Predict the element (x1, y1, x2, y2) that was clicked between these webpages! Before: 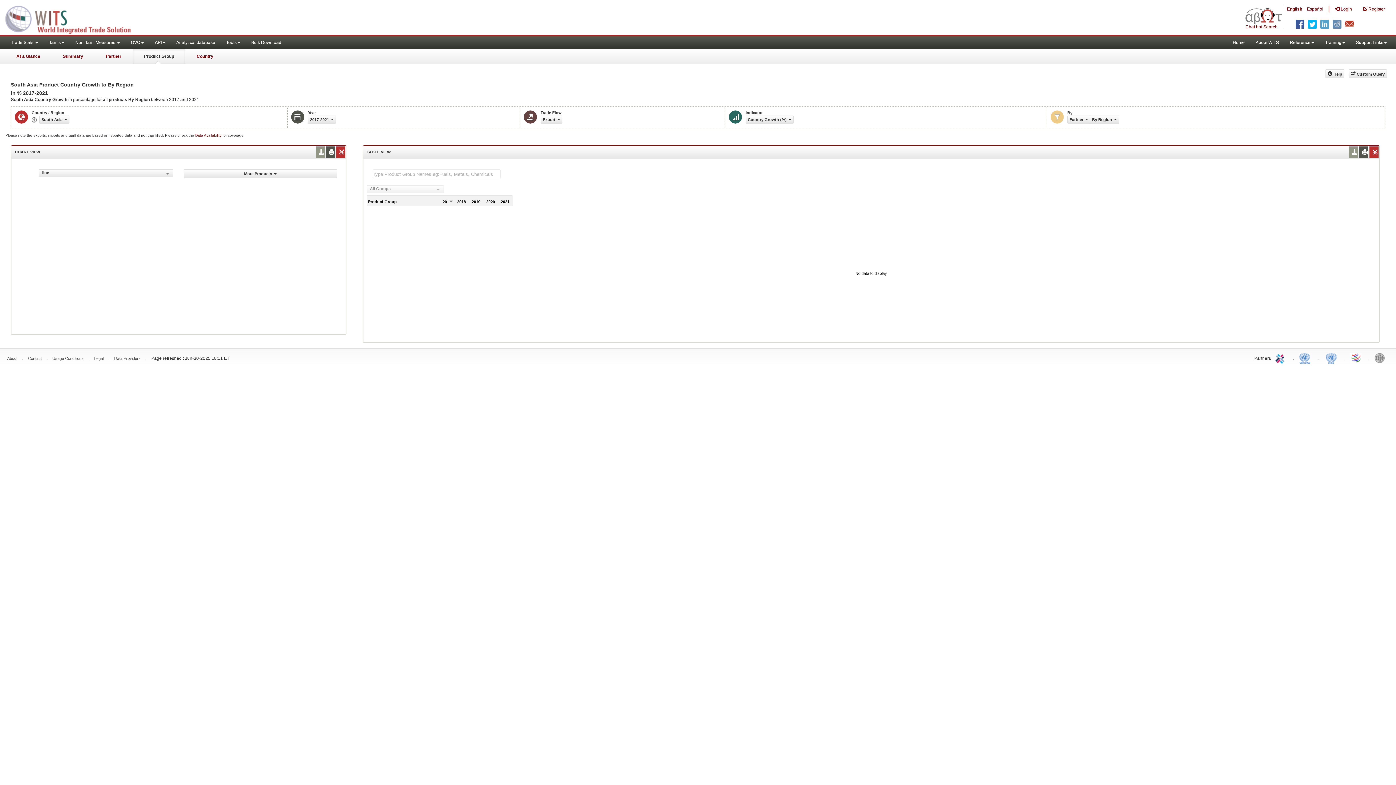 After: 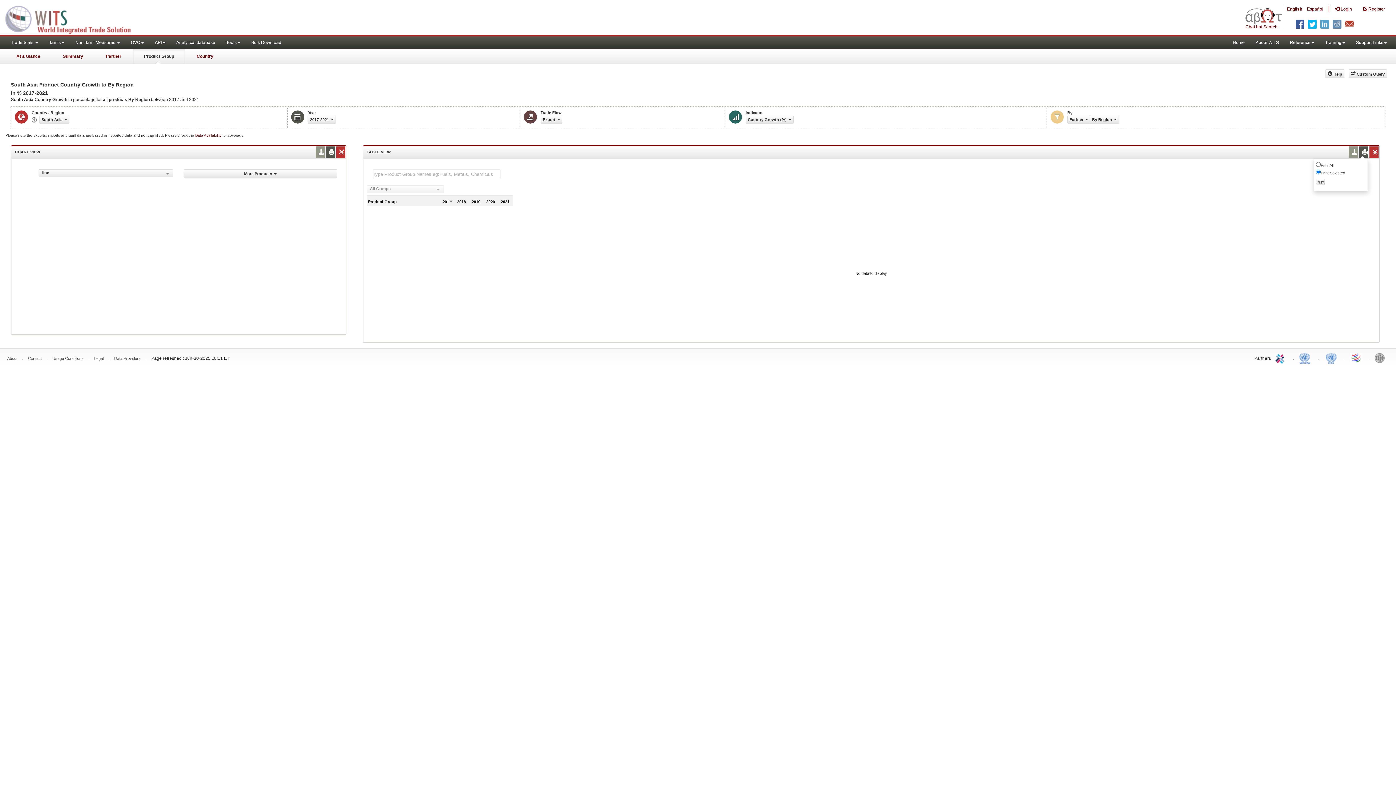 Action: bbox: (1361, 146, 1366, 158)